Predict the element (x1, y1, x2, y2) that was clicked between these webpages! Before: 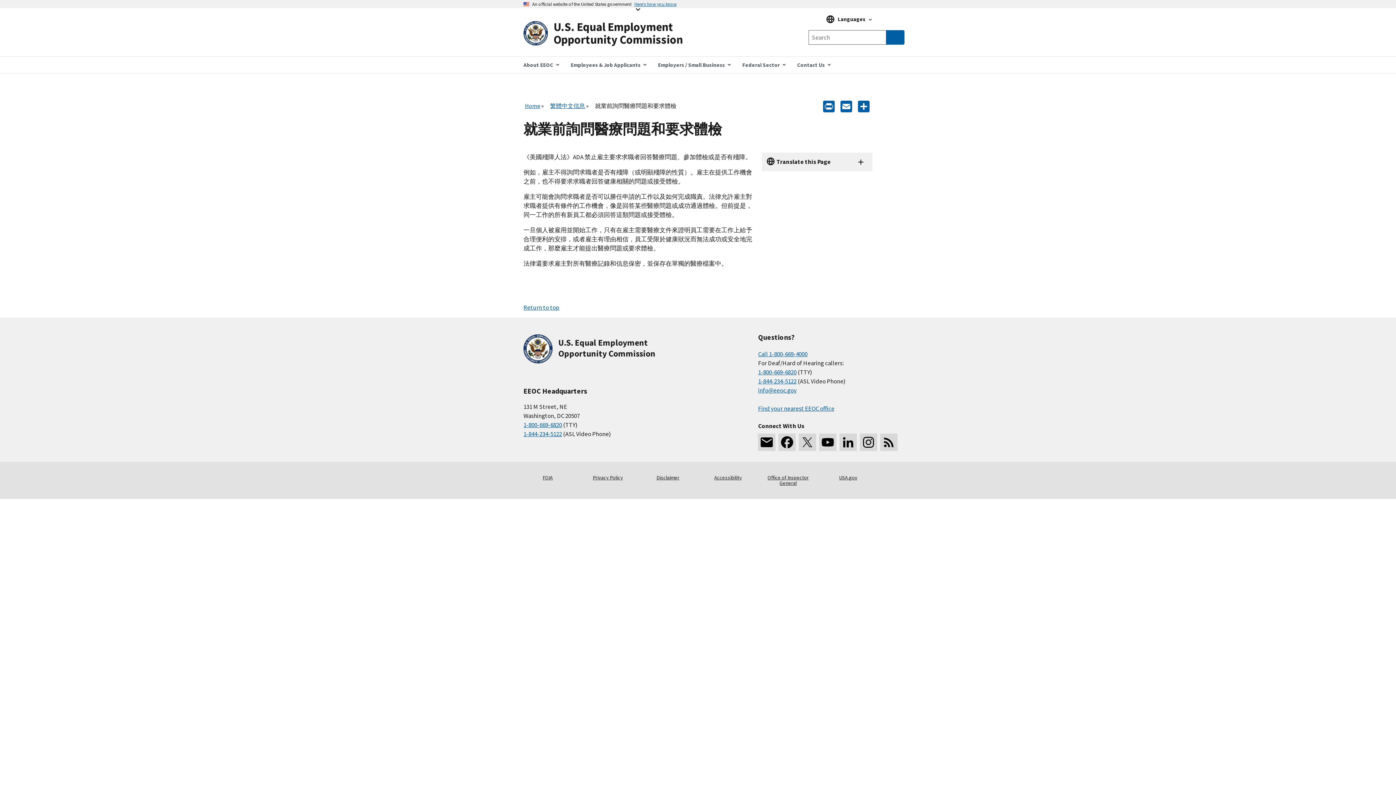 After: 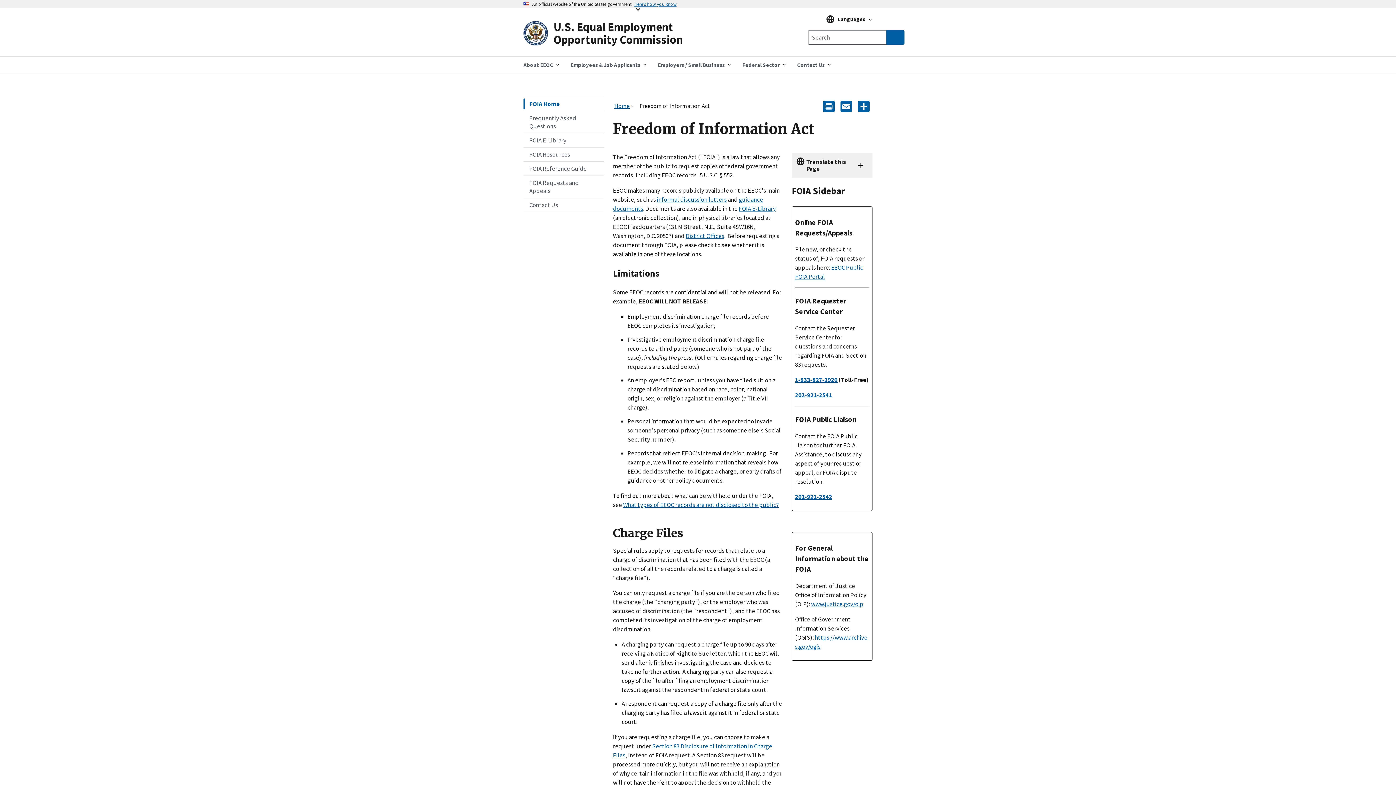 Action: label: FOIA bbox: (523, 469, 572, 486)